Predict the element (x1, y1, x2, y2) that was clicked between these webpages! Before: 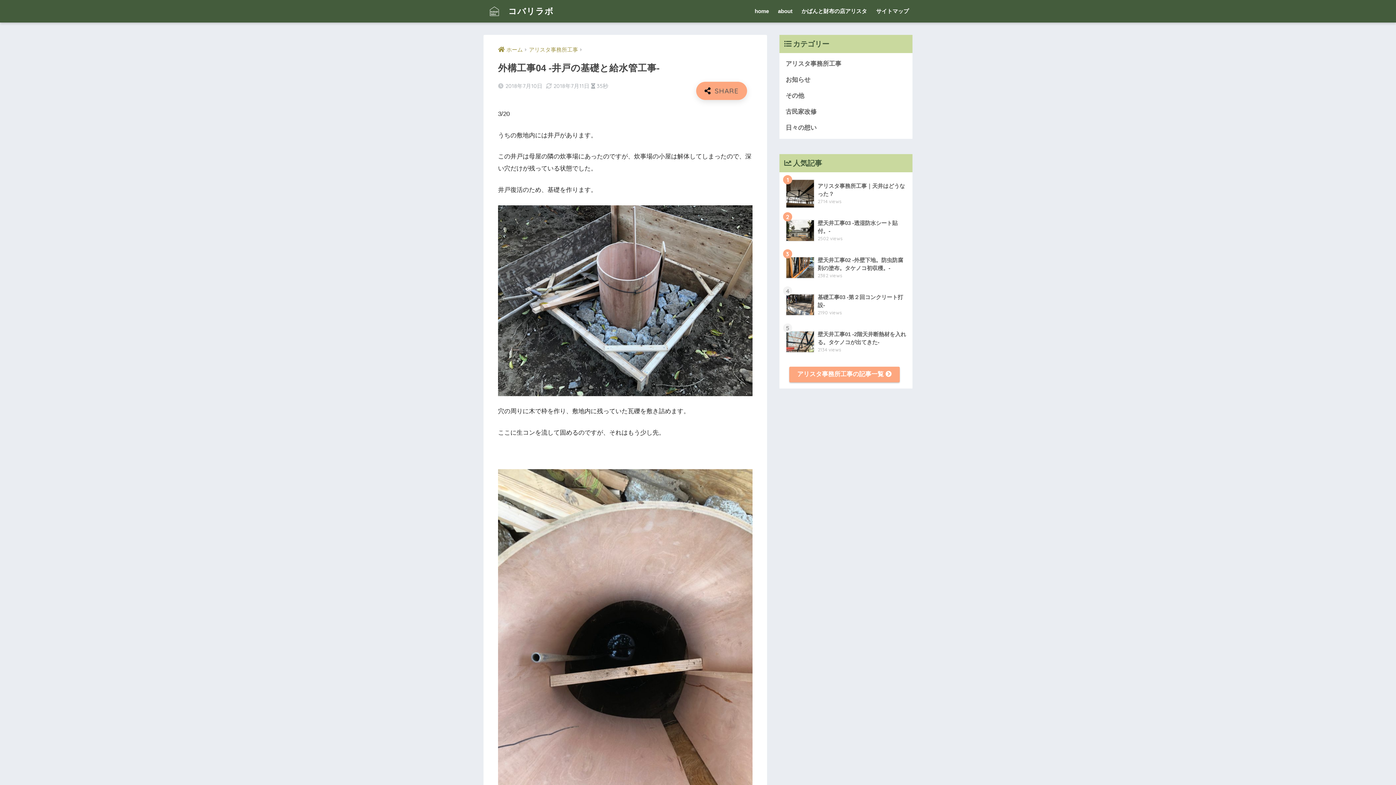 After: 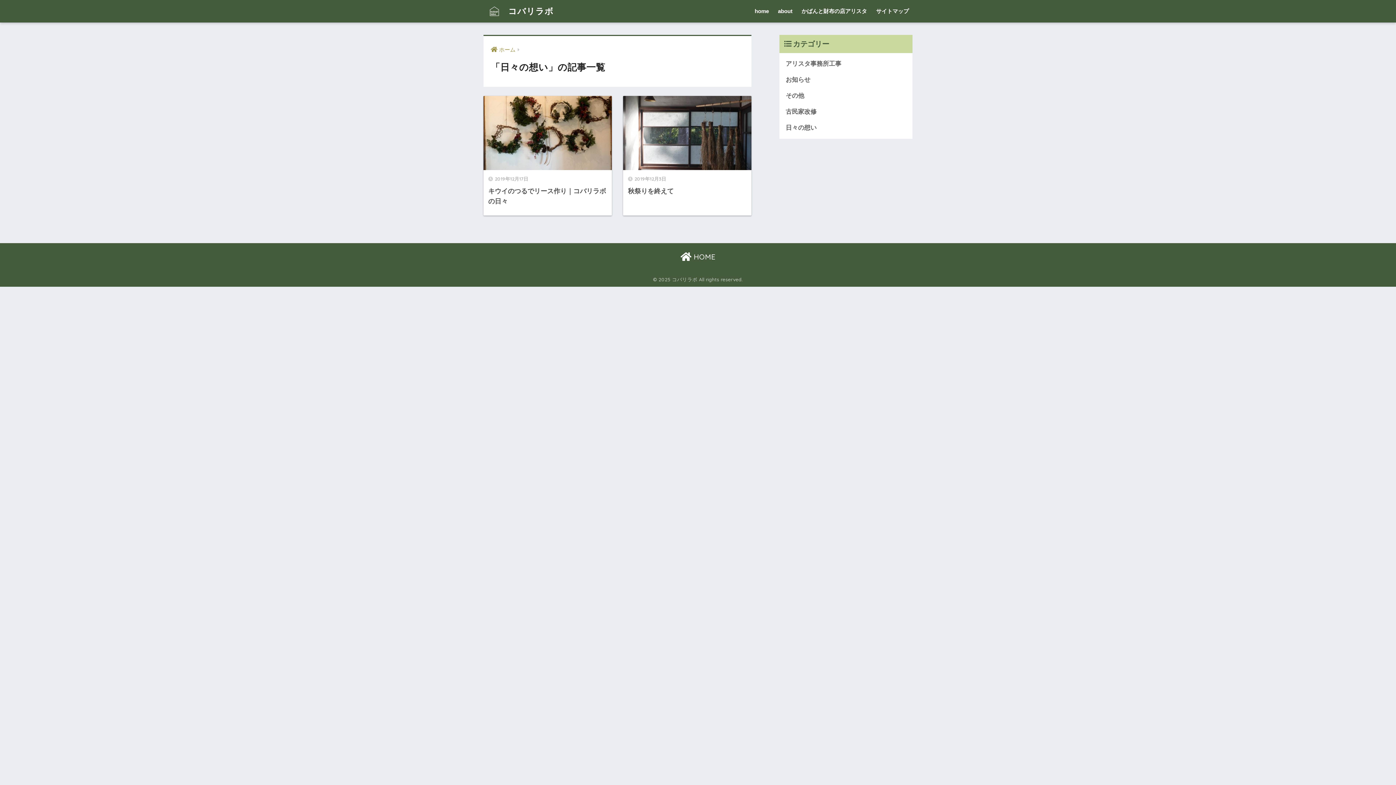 Action: bbox: (783, 120, 909, 136) label: 日々の想い